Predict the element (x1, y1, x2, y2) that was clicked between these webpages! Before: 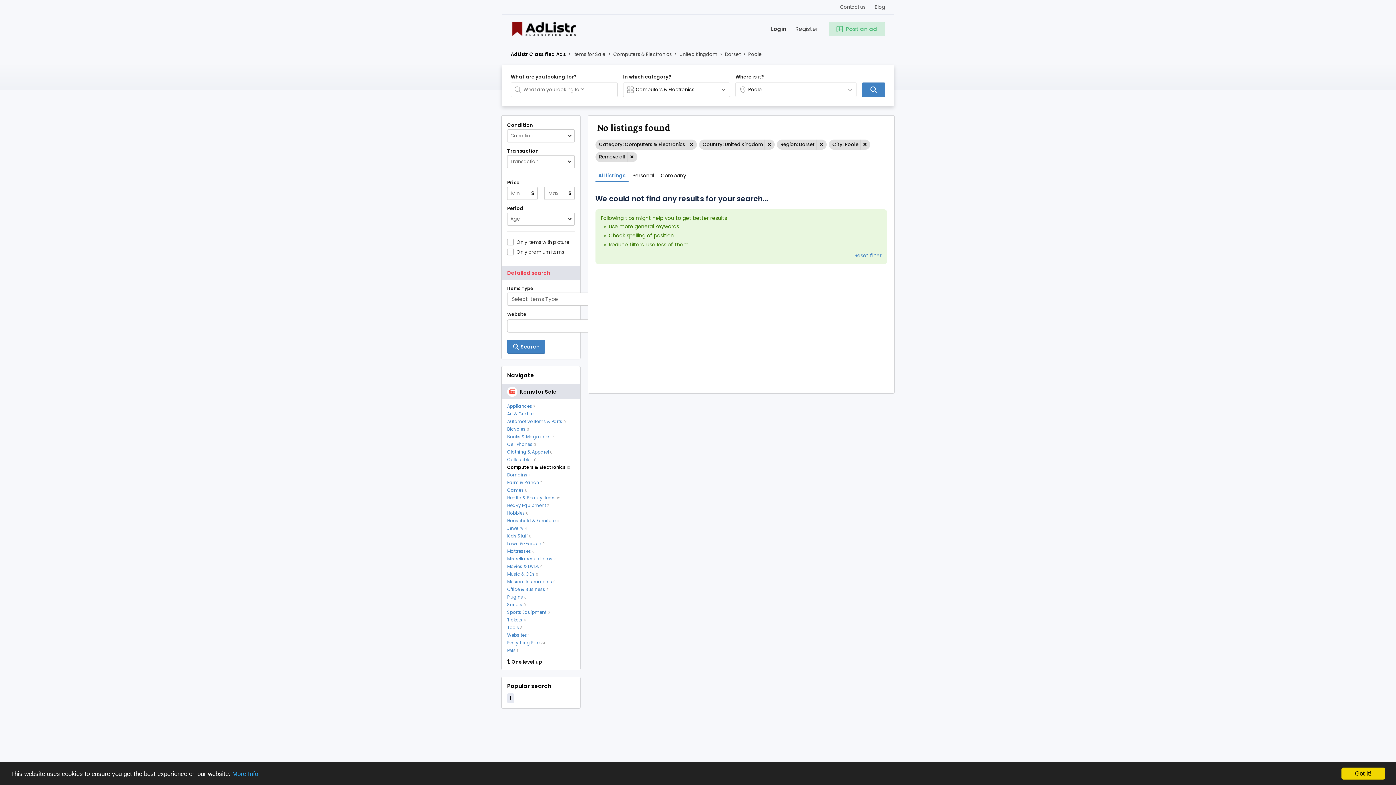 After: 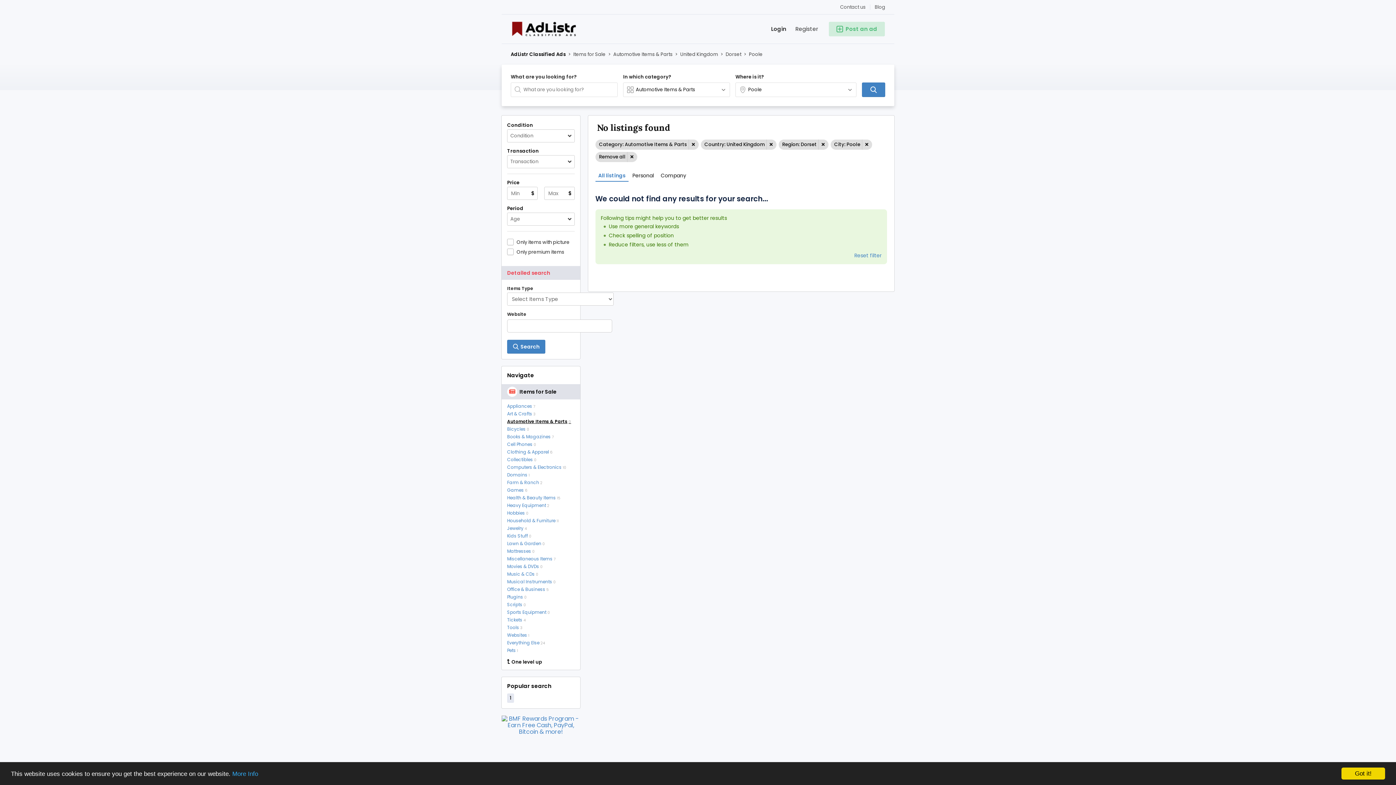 Action: bbox: (507, 419, 566, 424) label: Automotive Items & Parts0